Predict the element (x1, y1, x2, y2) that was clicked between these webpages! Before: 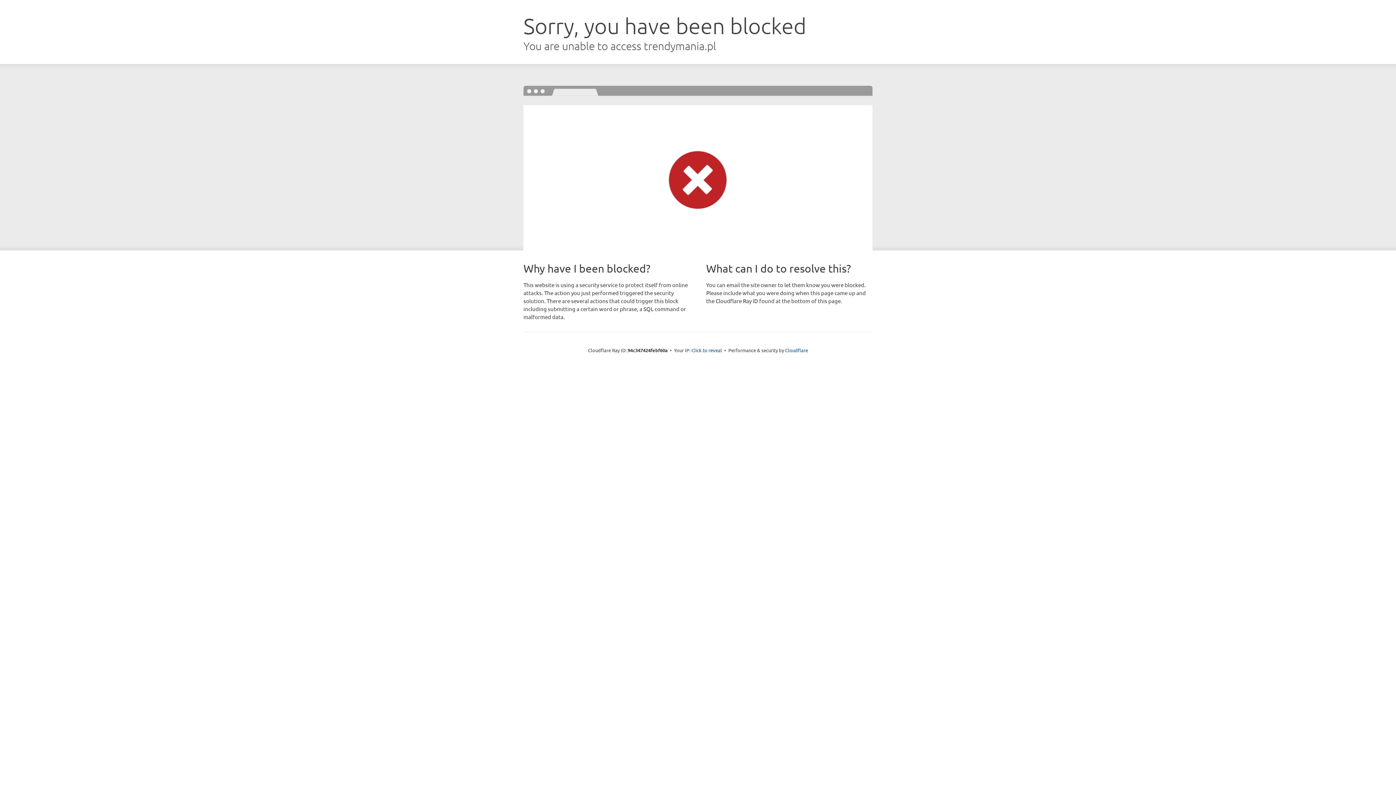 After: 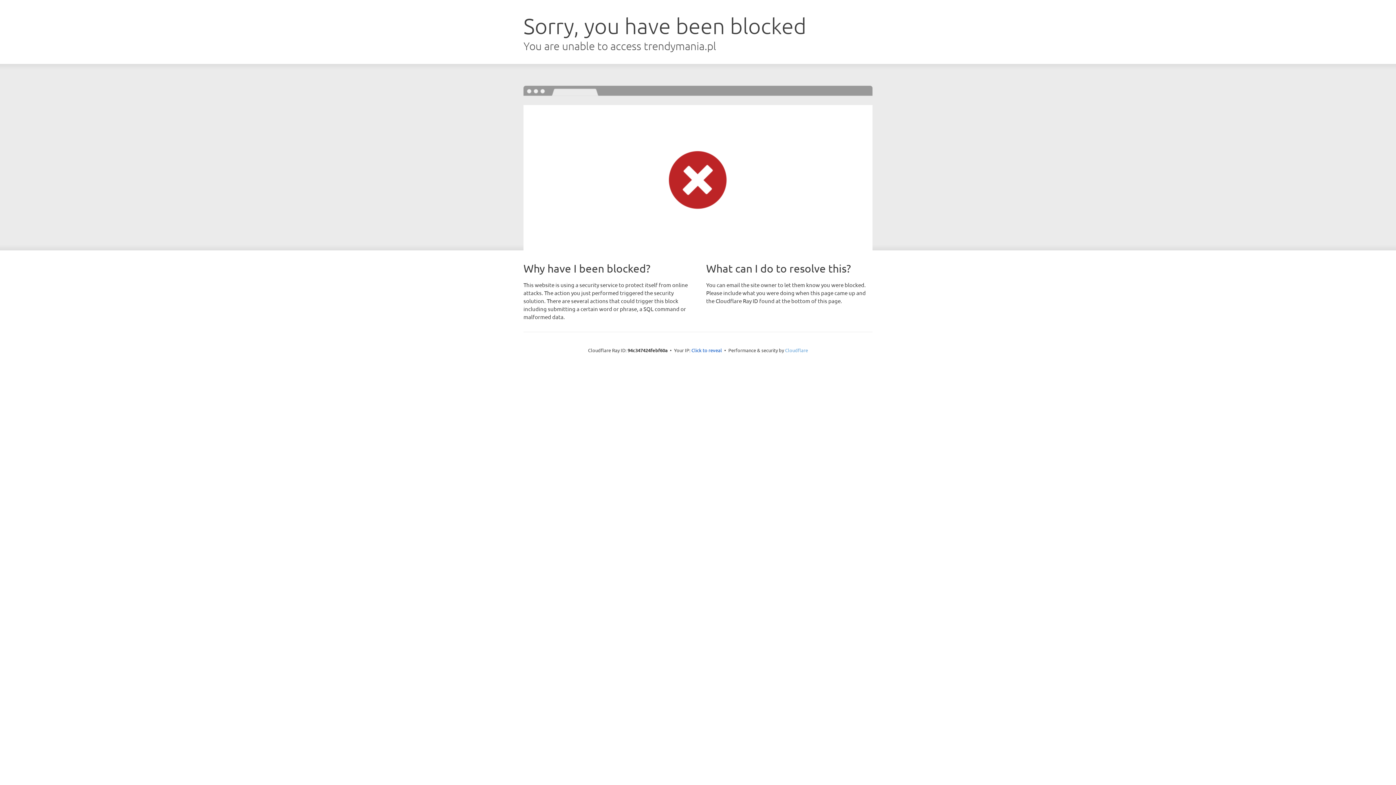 Action: label: Cloudflare bbox: (785, 347, 808, 353)